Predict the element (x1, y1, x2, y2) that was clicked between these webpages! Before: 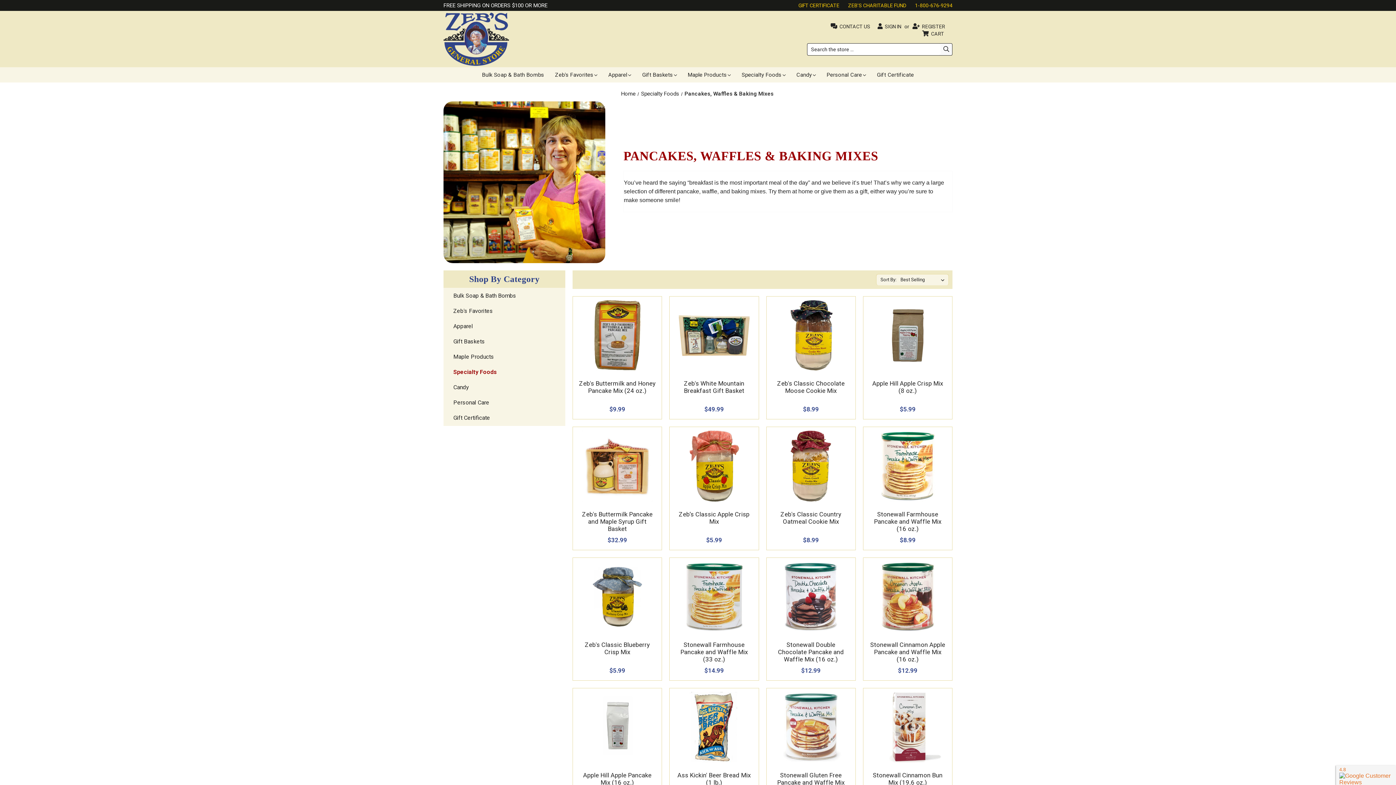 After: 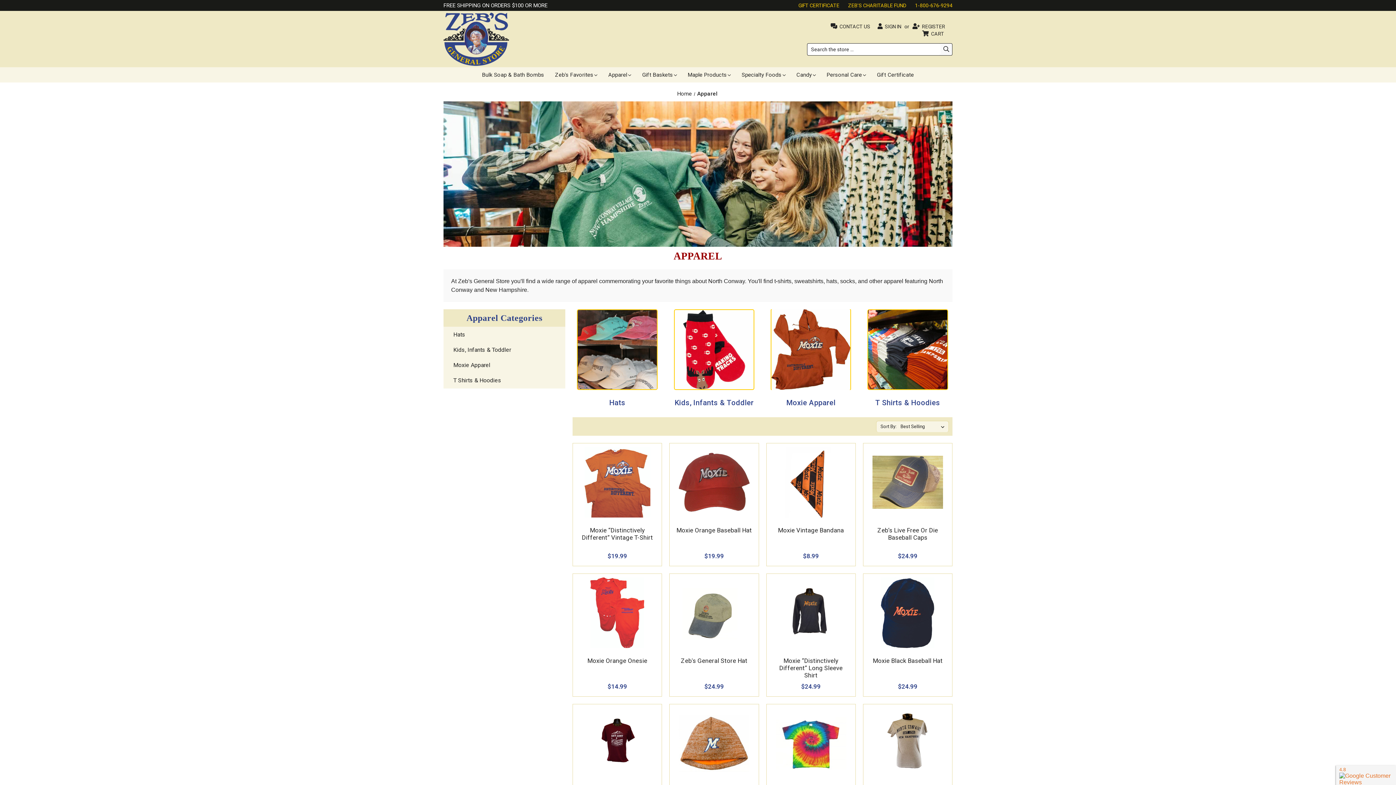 Action: label: Apparel bbox: (444, 319, 564, 333)